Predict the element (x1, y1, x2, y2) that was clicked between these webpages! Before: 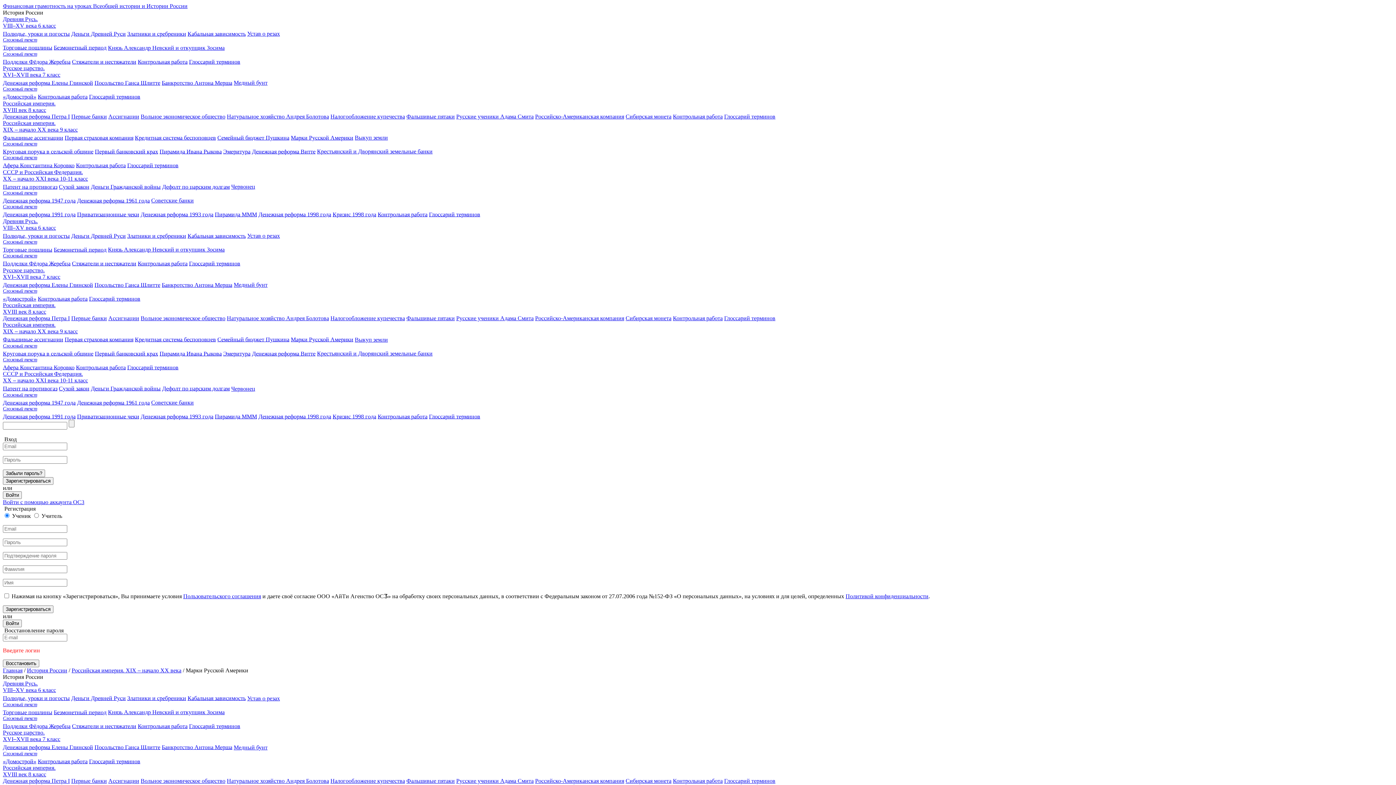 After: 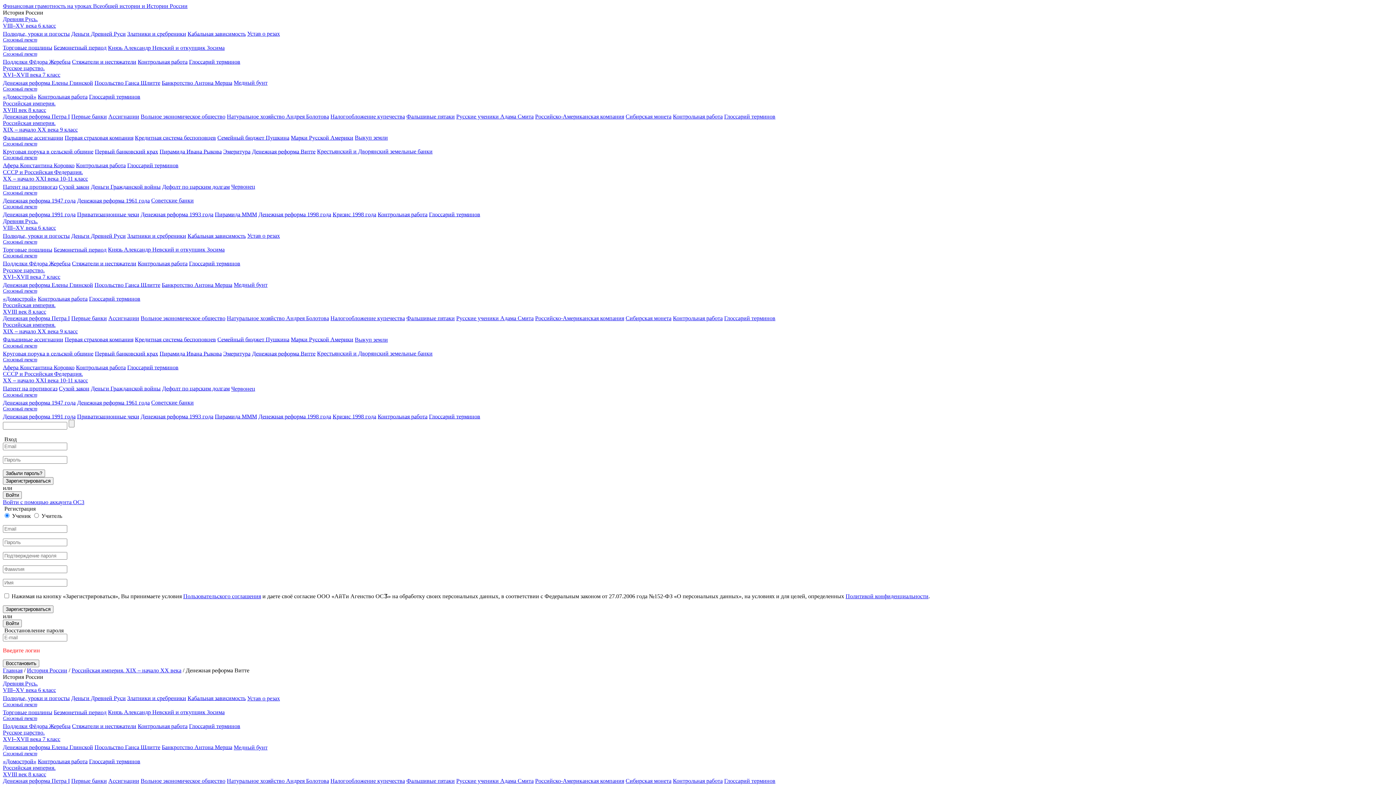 Action: label: Денежная реформа Витте bbox: (252, 148, 315, 154)